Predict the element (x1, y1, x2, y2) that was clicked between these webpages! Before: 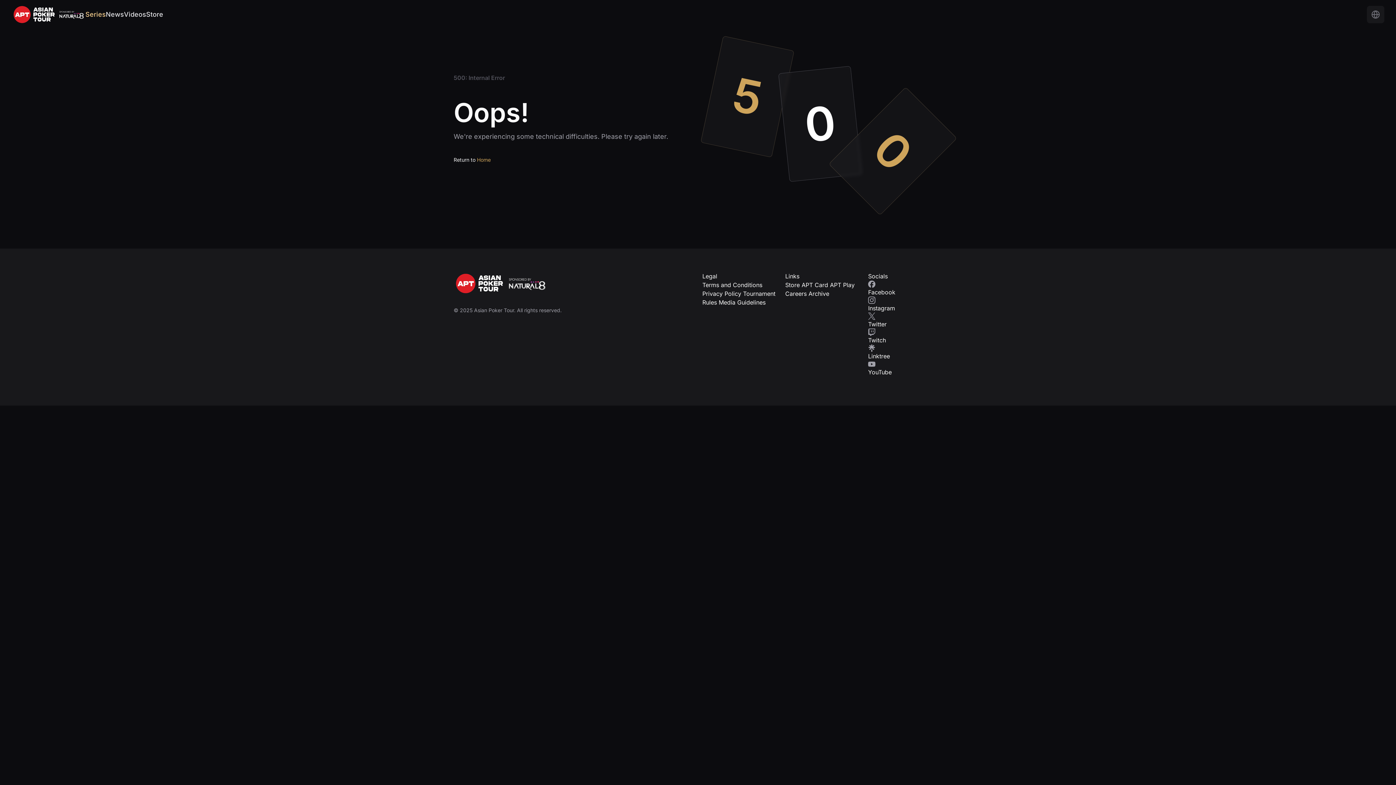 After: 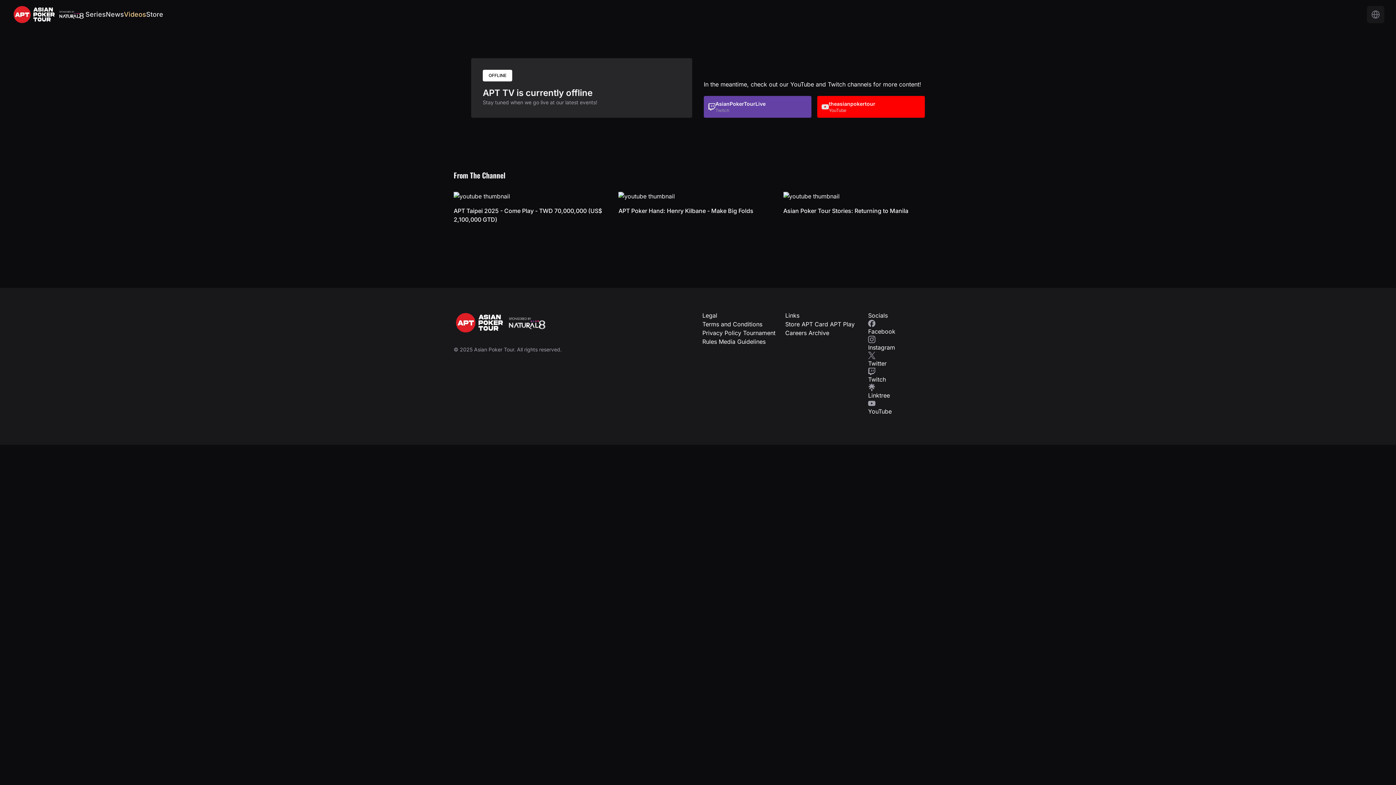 Action: label: Videos bbox: (123, 9, 146, 19)